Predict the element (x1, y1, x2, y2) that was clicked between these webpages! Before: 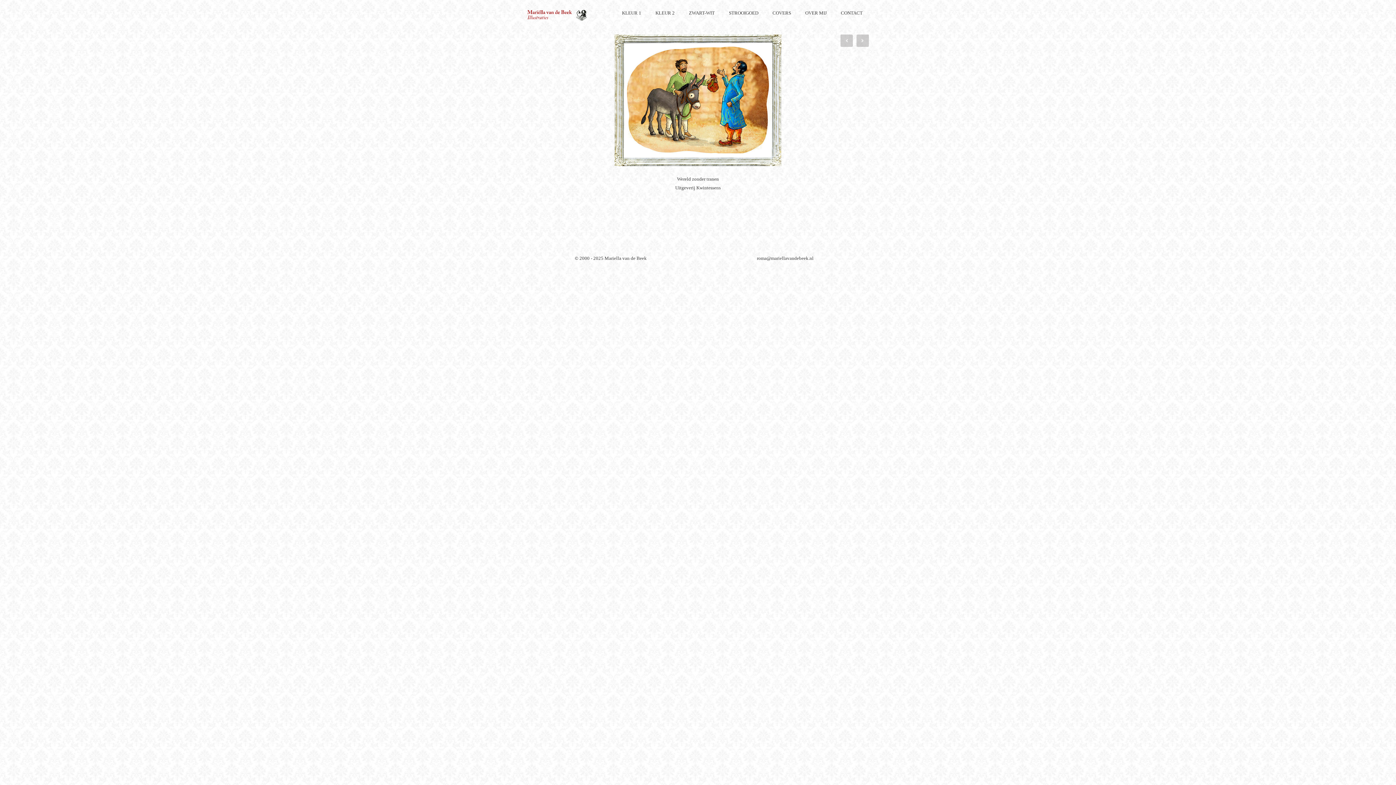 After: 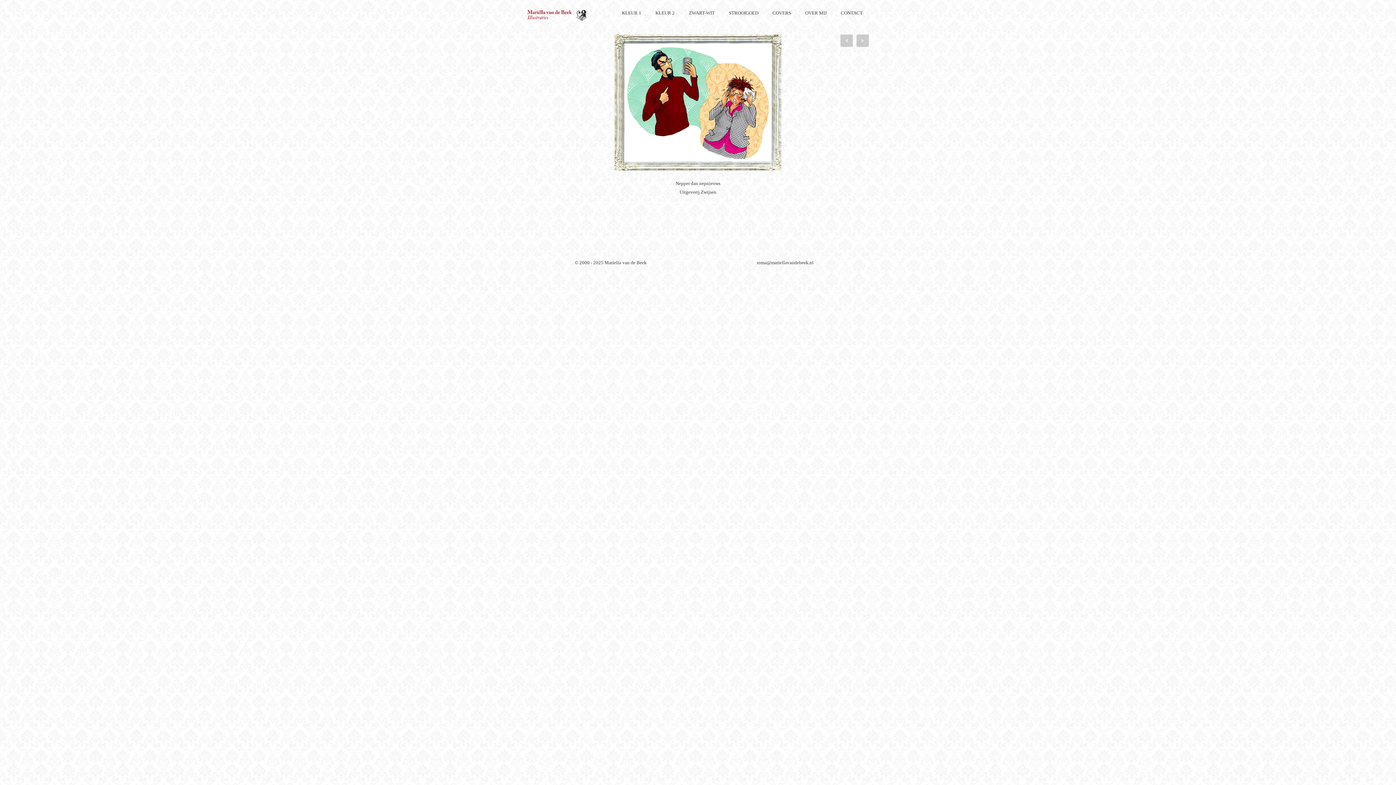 Action: label: Prev bbox: (840, 34, 853, 46)